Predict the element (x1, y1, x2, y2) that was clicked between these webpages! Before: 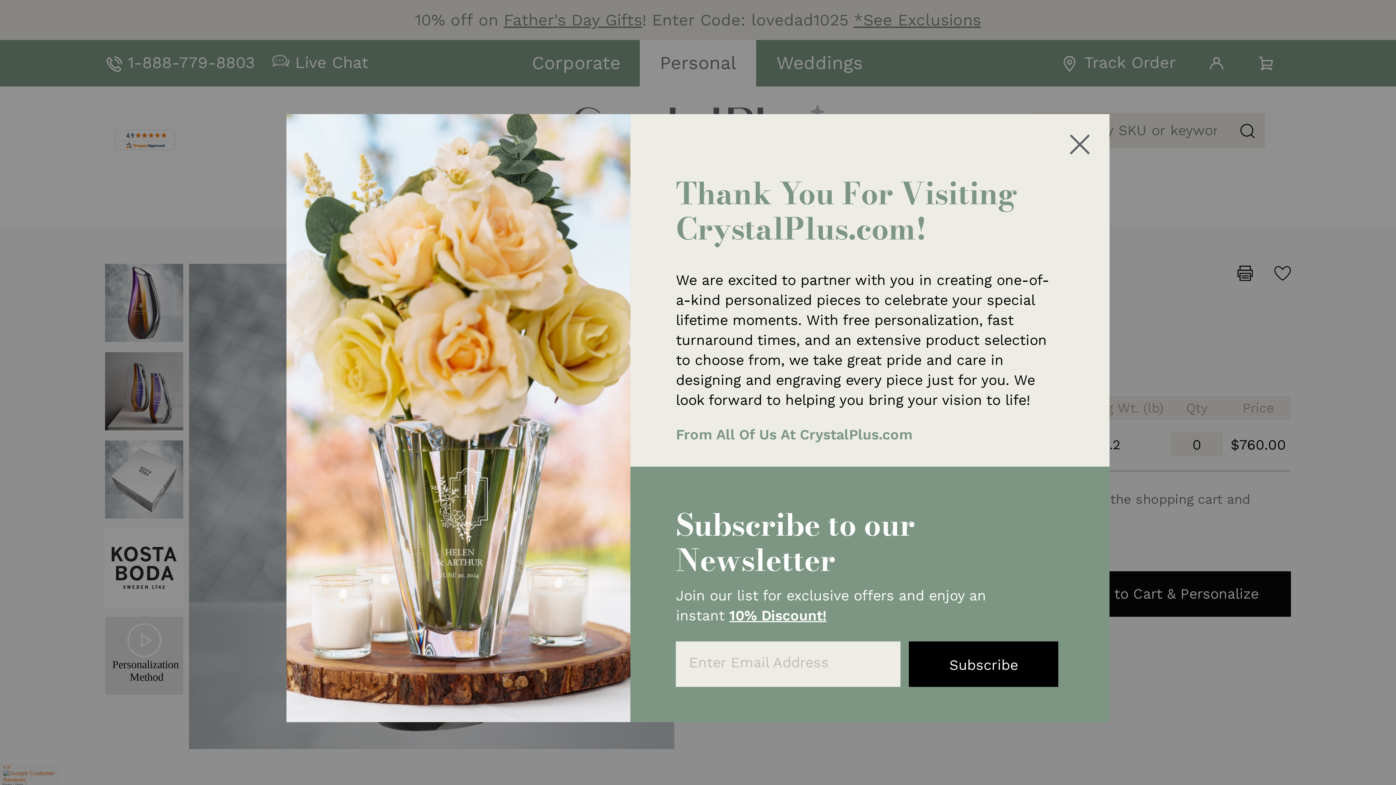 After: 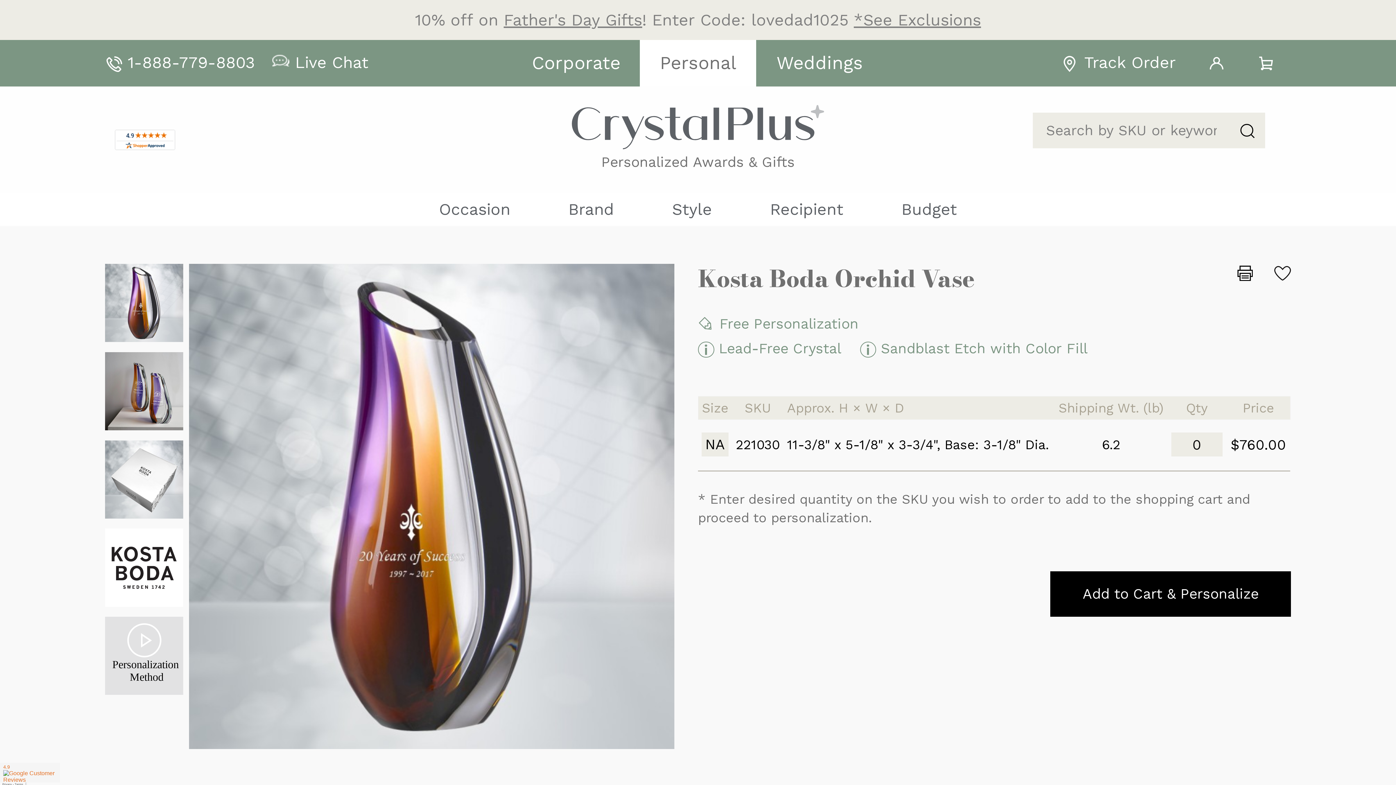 Action: bbox: (1063, 134, 1095, 154) label: Close reveal